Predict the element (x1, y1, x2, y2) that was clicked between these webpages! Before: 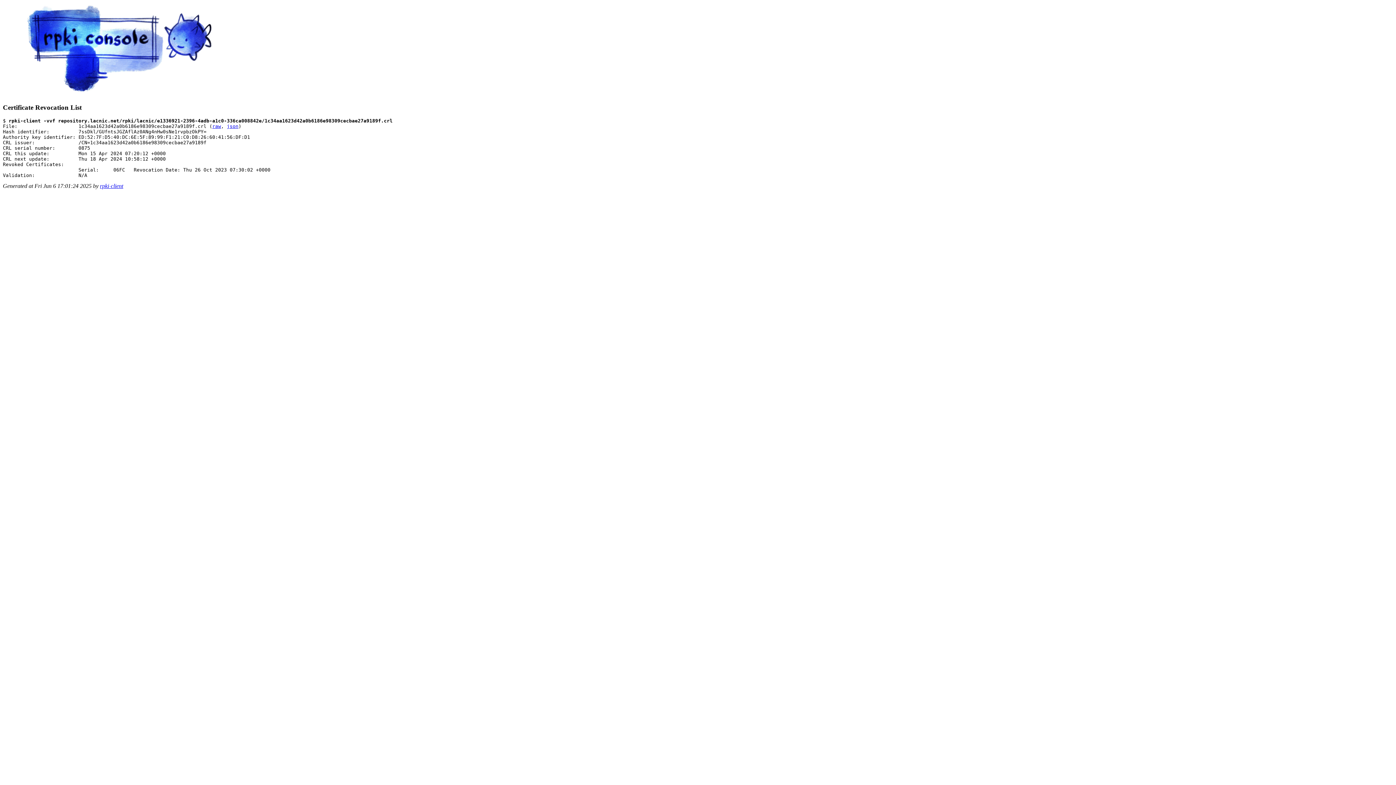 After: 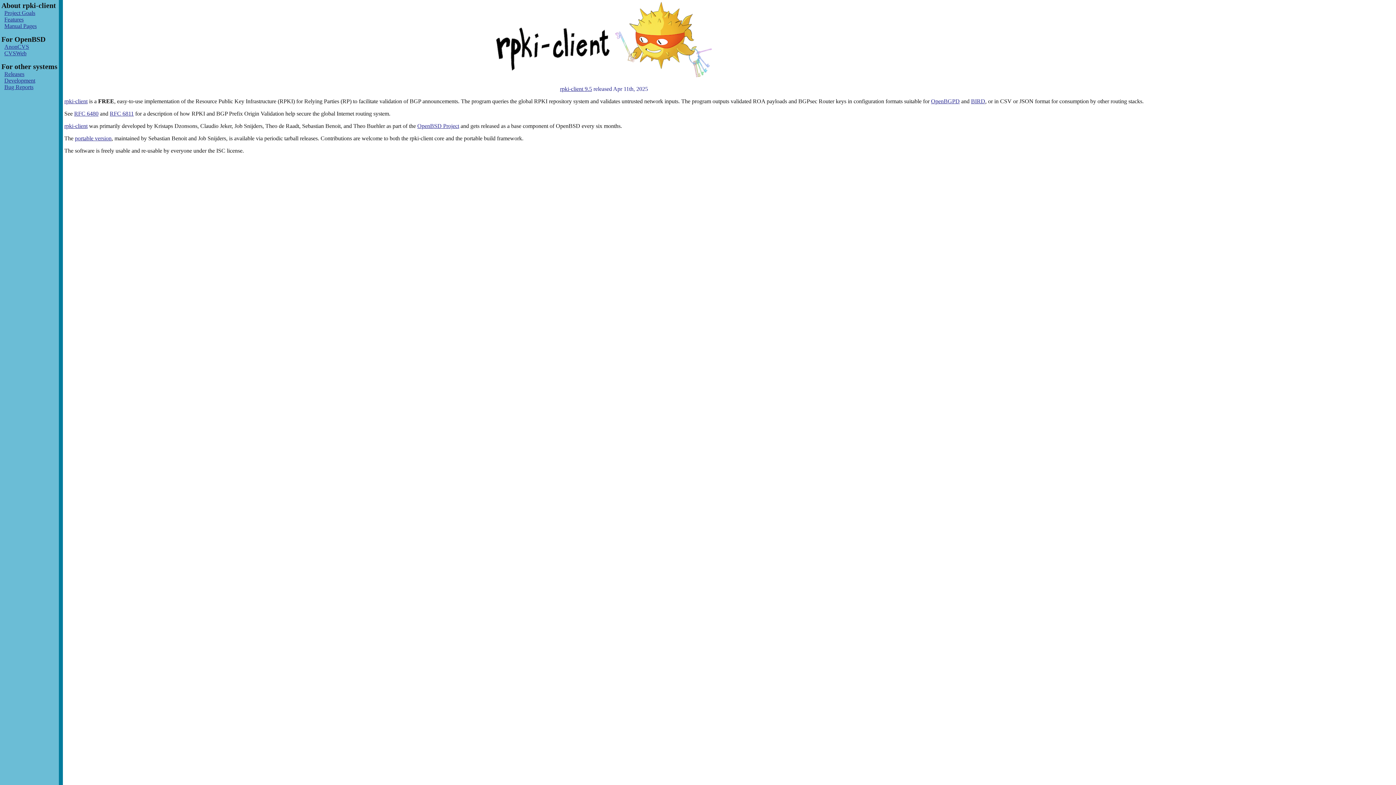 Action: label: rpki-client bbox: (100, 183, 123, 189)